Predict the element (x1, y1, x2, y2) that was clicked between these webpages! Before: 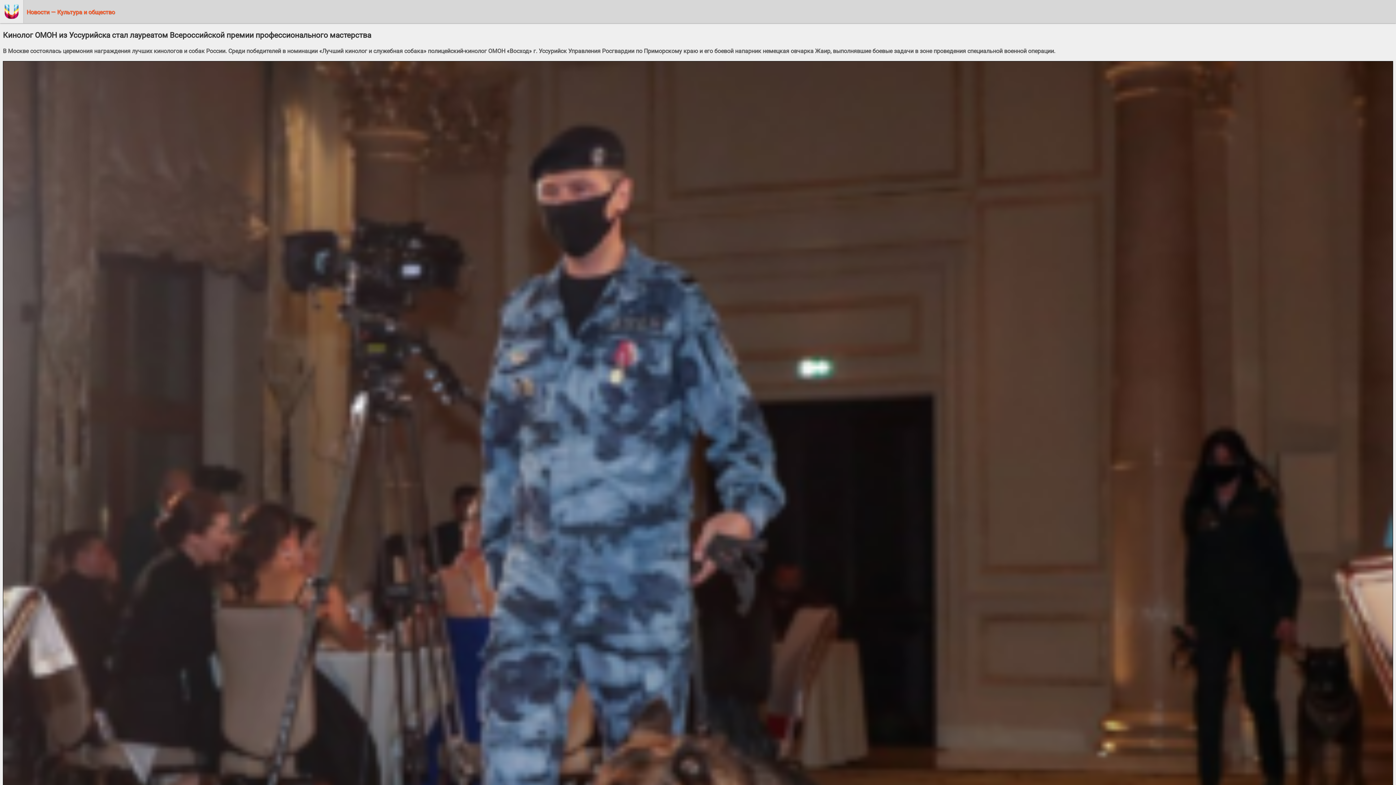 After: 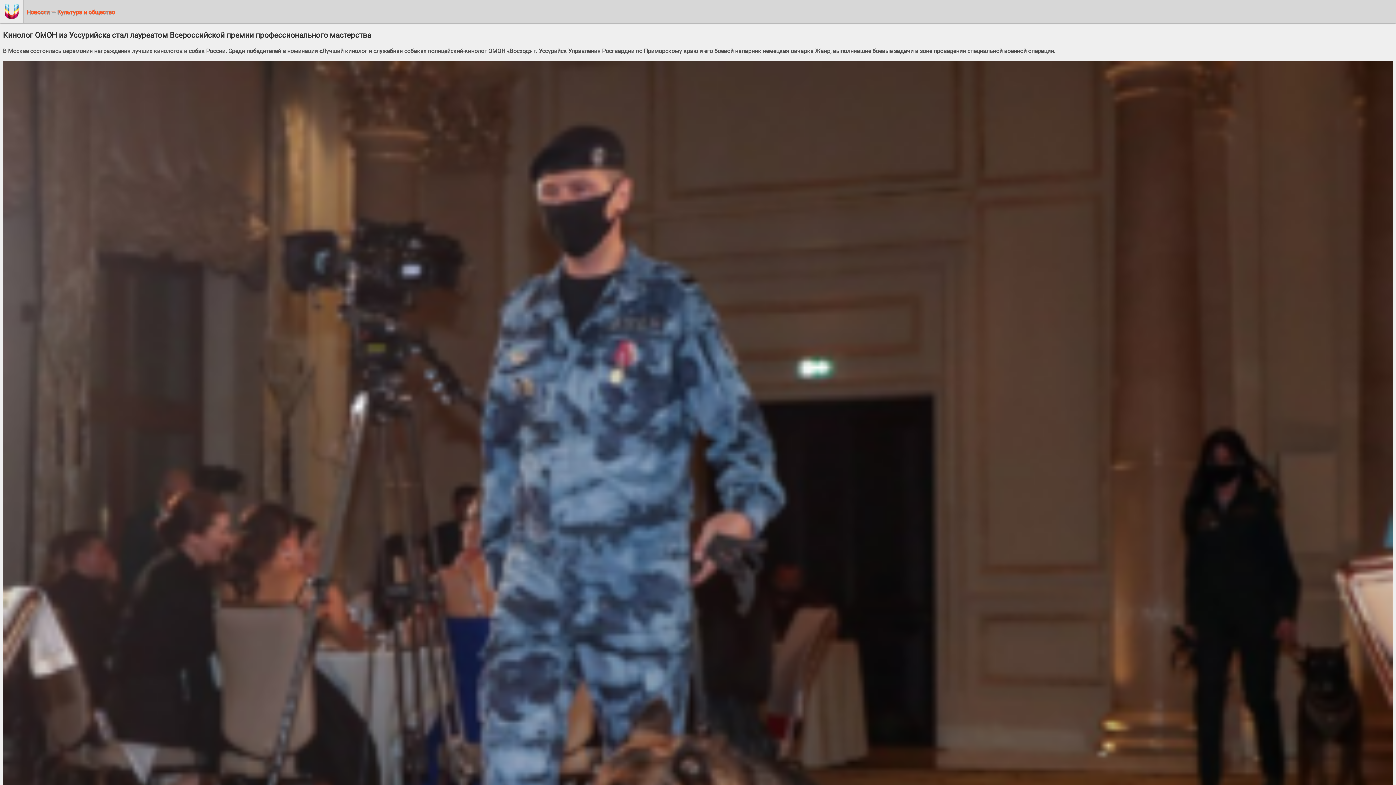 Action: bbox: (0, 0, 23, 23)